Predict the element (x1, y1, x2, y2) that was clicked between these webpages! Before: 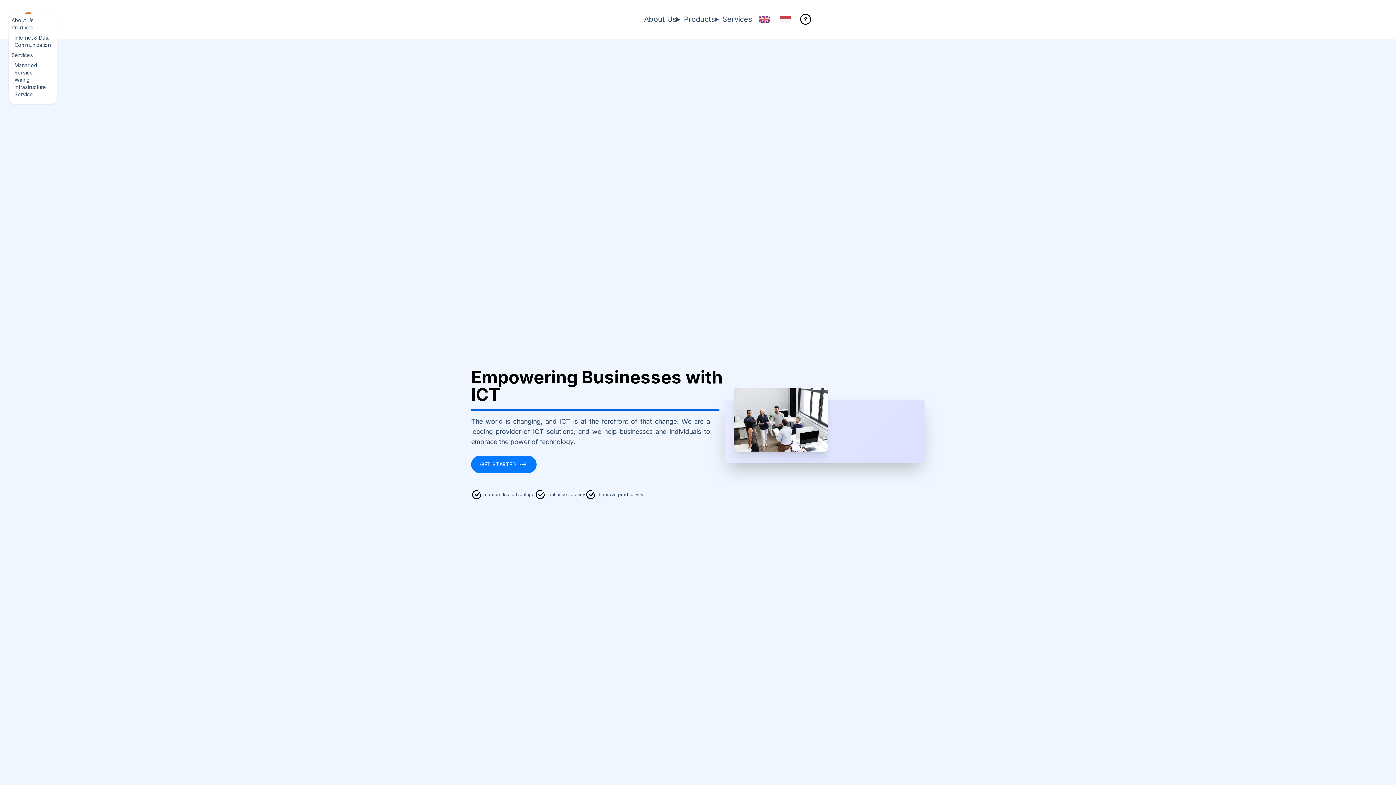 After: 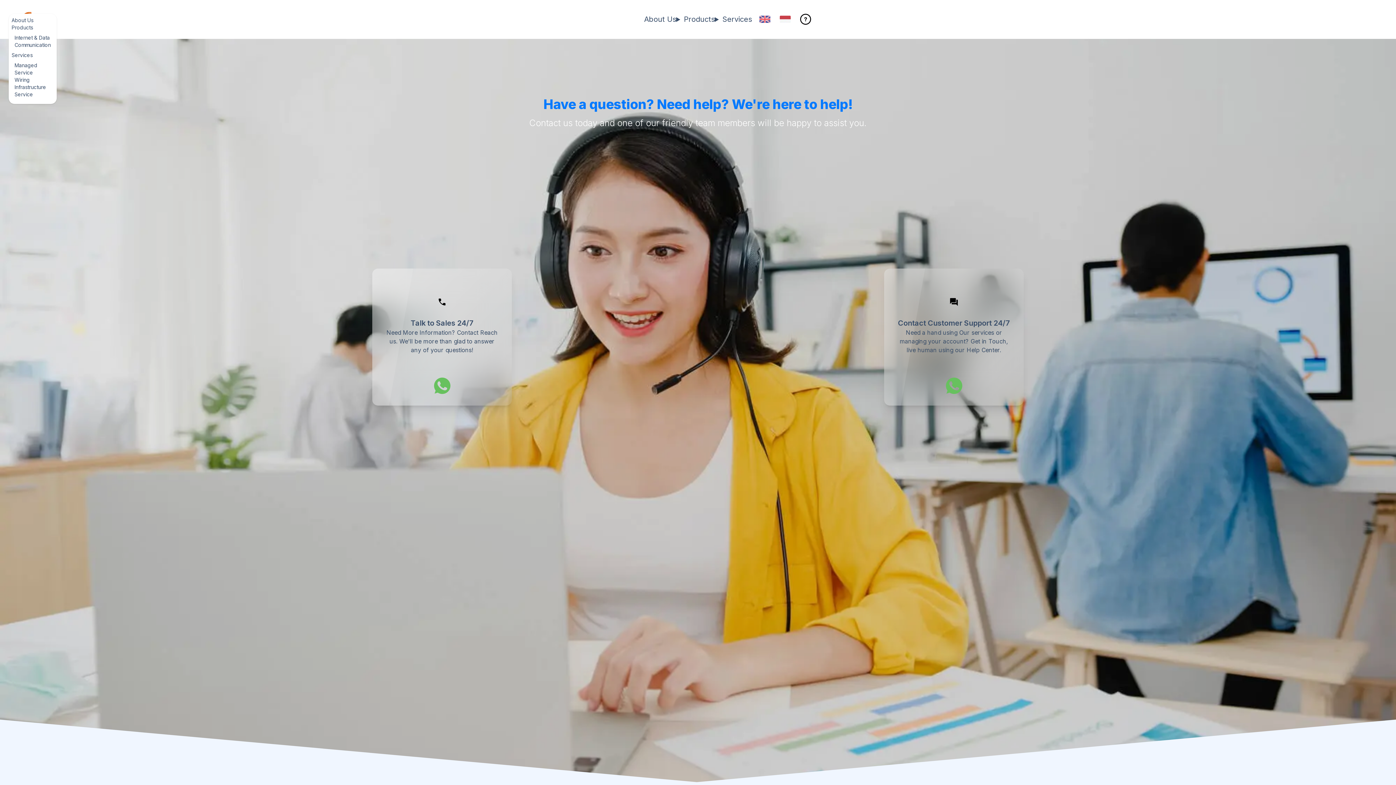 Action: label: GET STARTED bbox: (471, 455, 536, 473)